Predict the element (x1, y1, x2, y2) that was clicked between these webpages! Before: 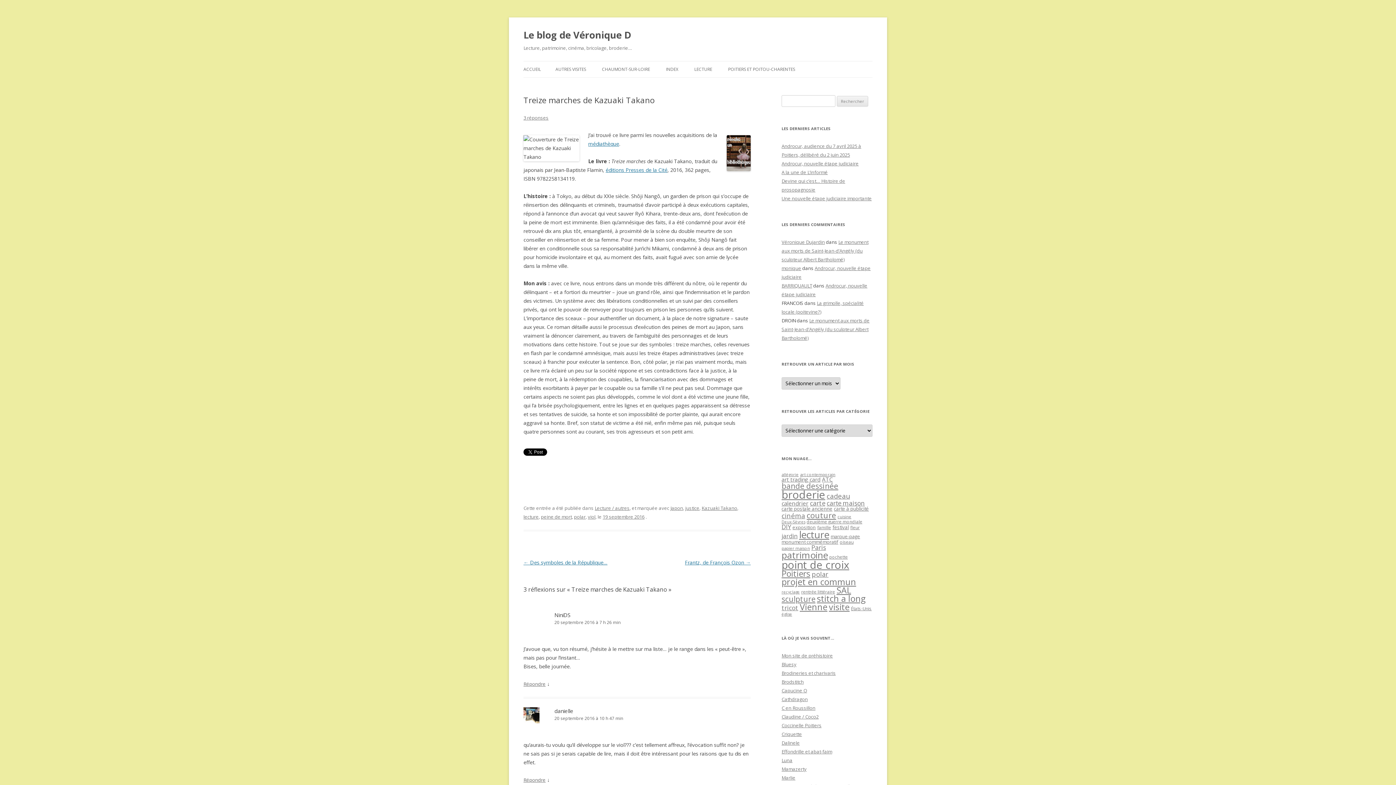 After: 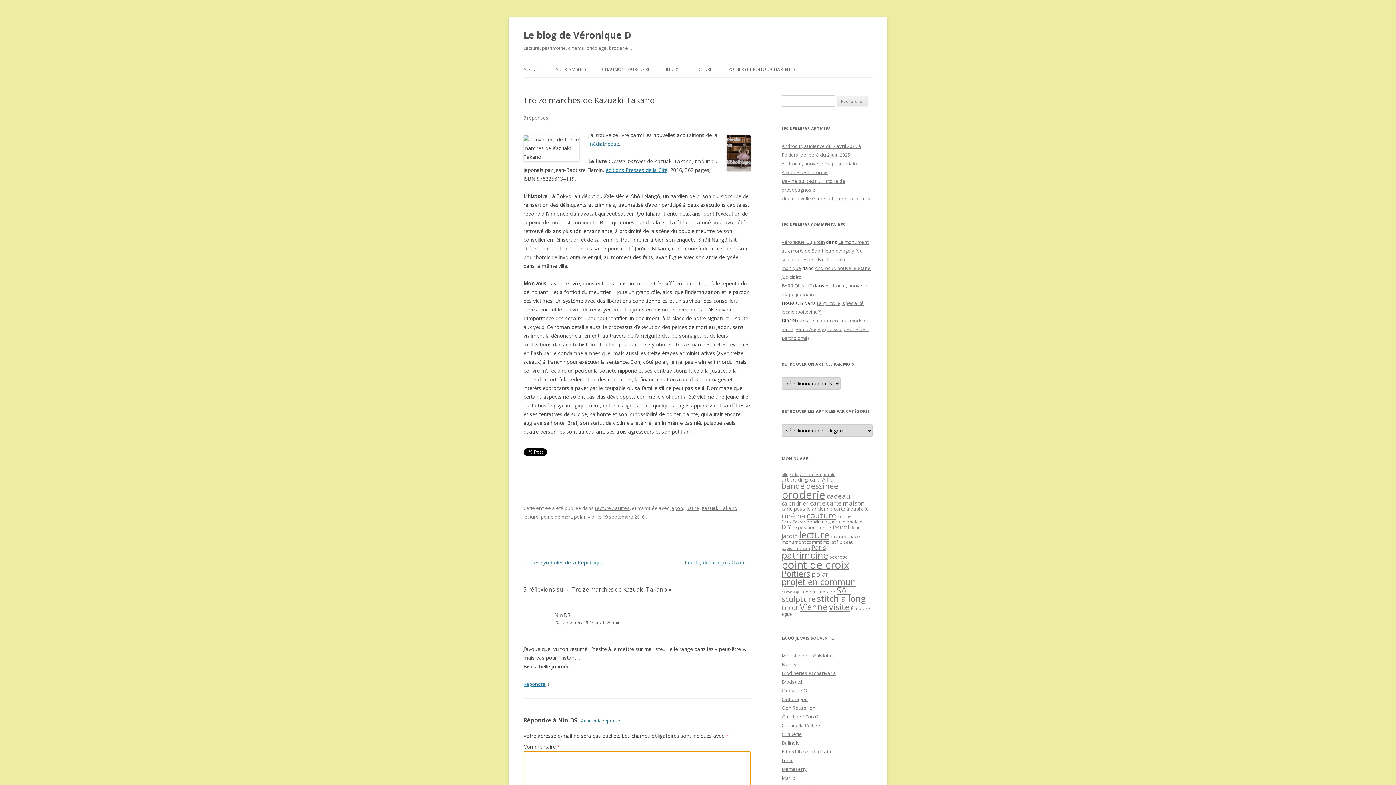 Action: label: Répondre à NiniDS bbox: (523, 681, 545, 687)